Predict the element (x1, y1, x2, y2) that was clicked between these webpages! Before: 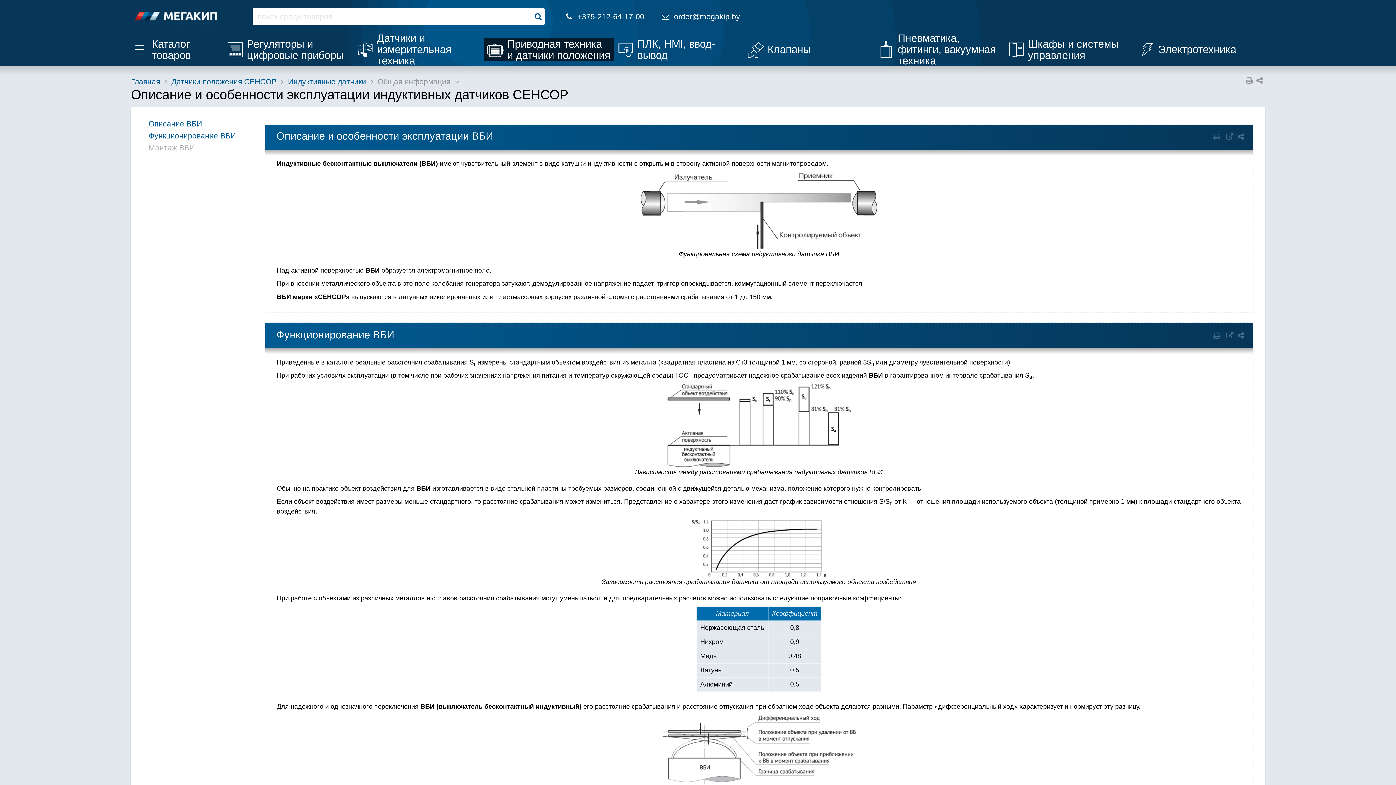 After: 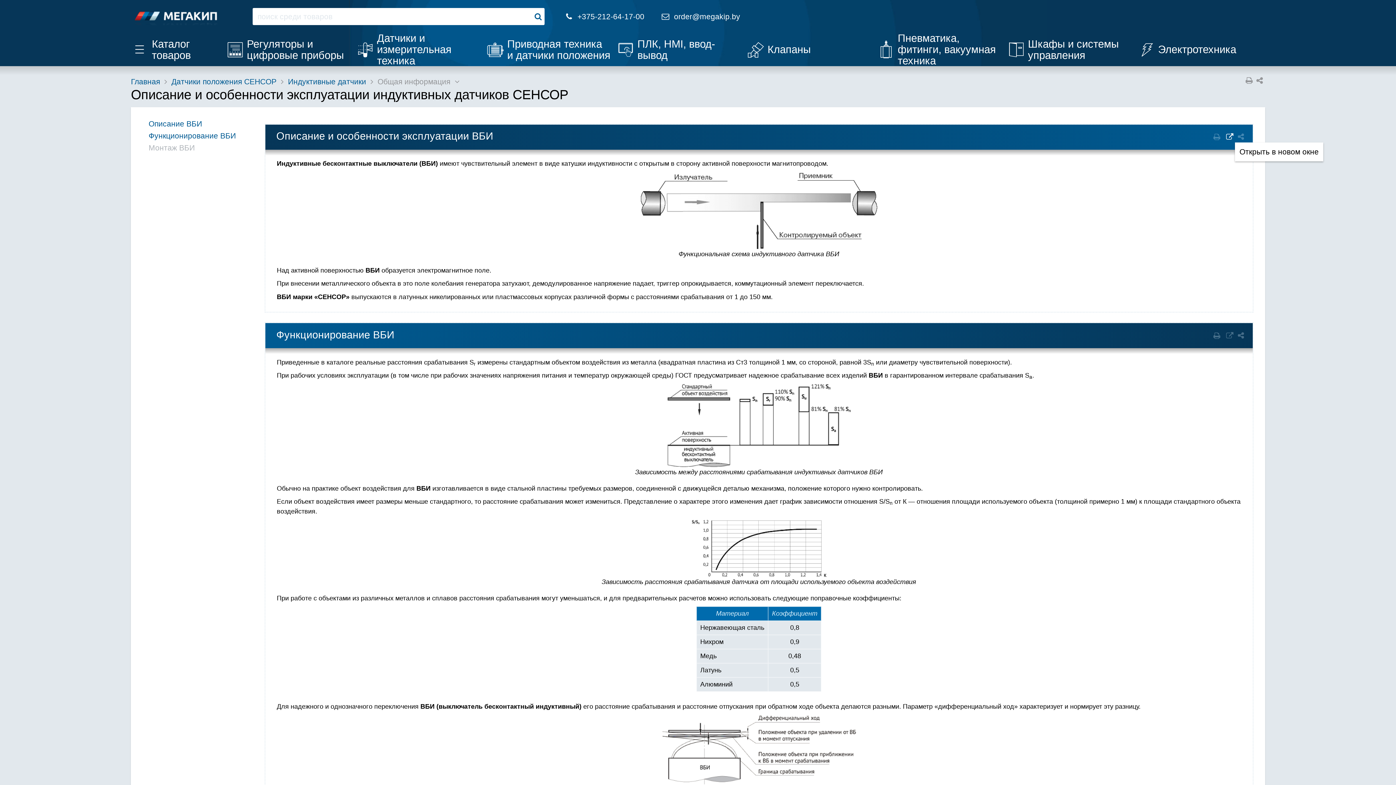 Action: bbox: (1226, 133, 1233, 141)